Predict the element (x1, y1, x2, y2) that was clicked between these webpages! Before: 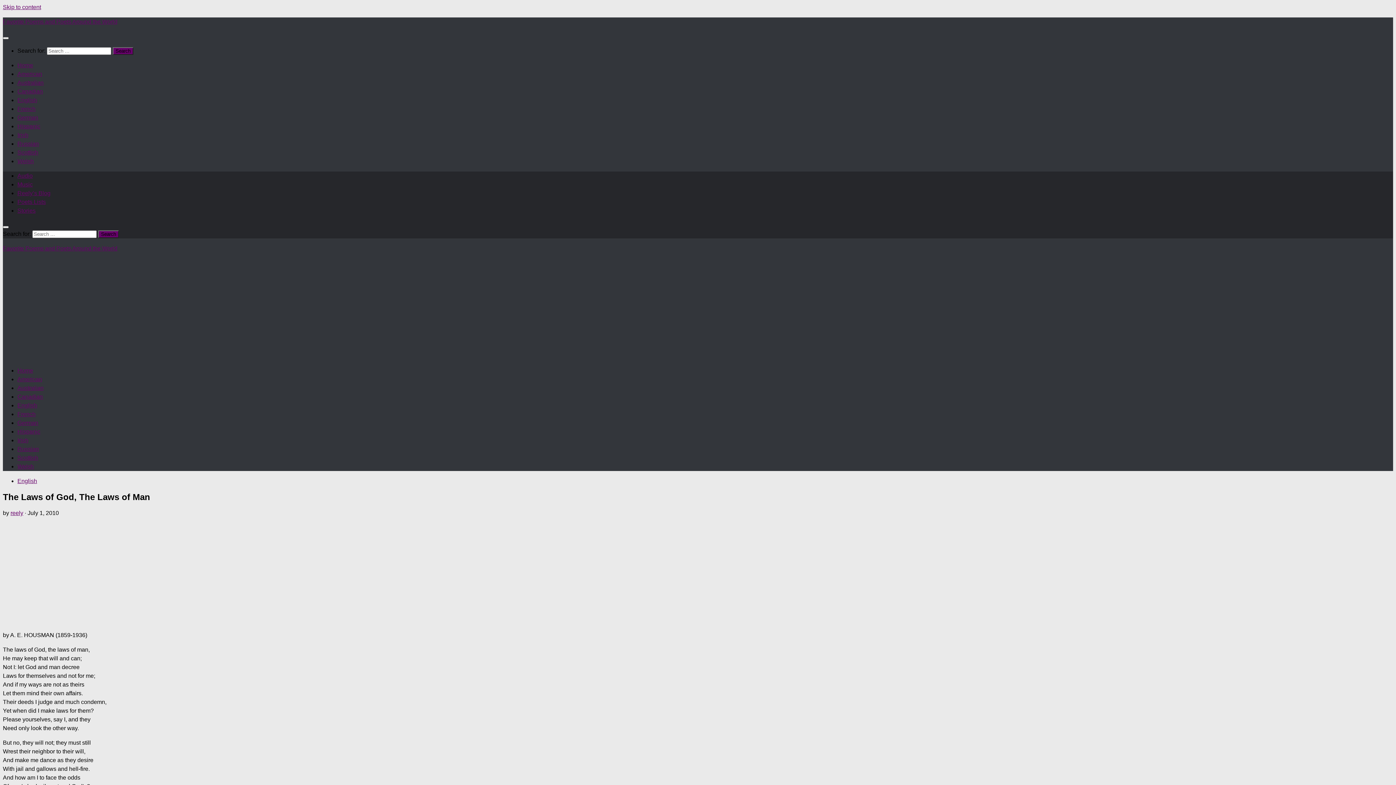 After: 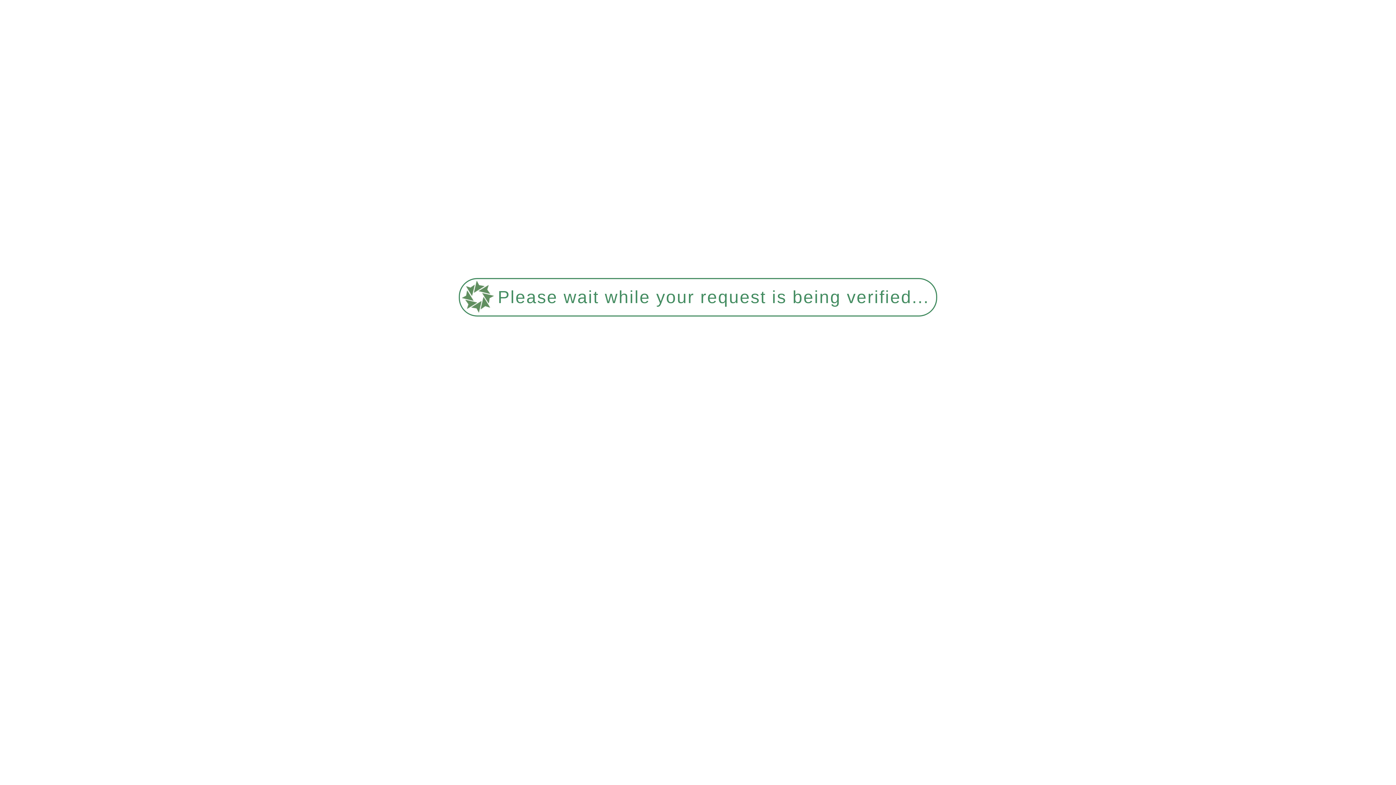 Action: bbox: (17, 478, 37, 484) label: English